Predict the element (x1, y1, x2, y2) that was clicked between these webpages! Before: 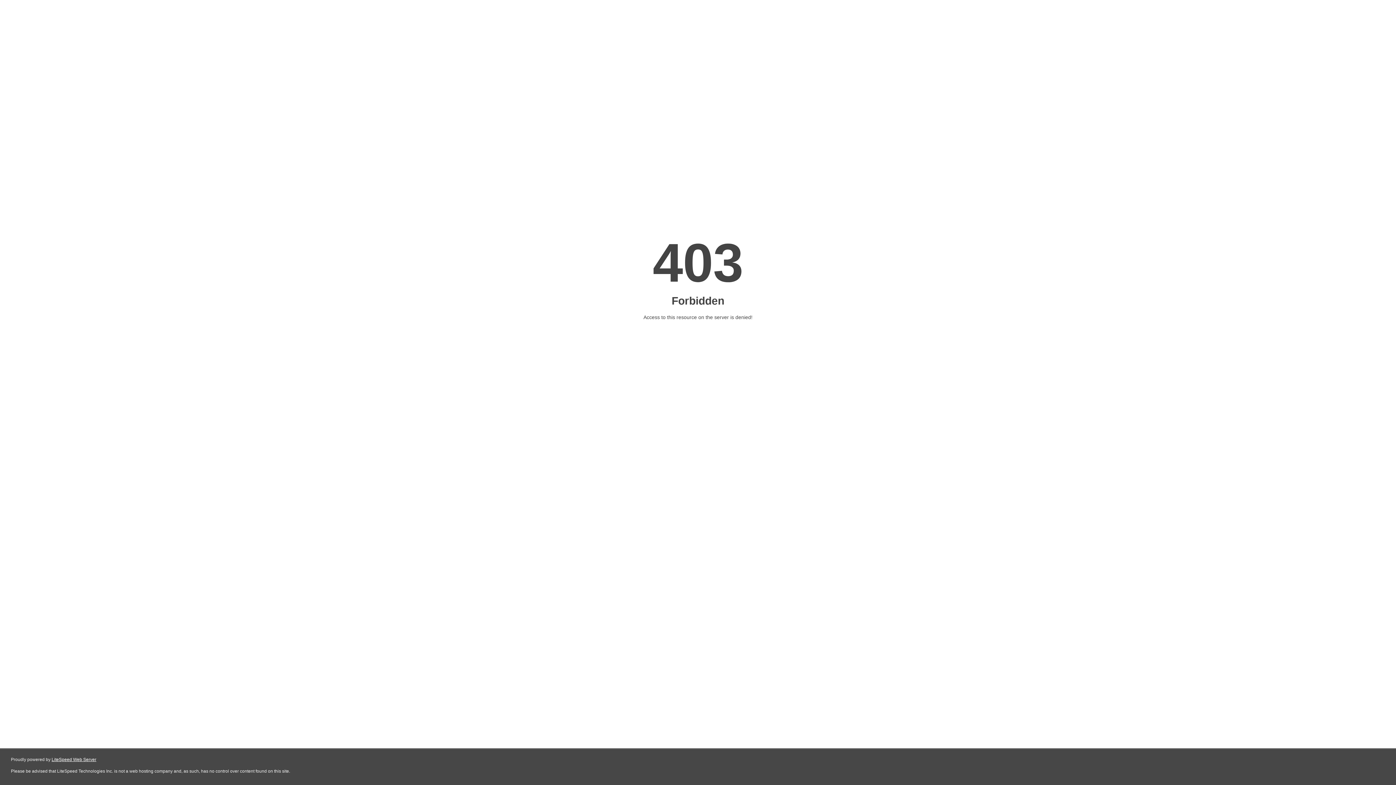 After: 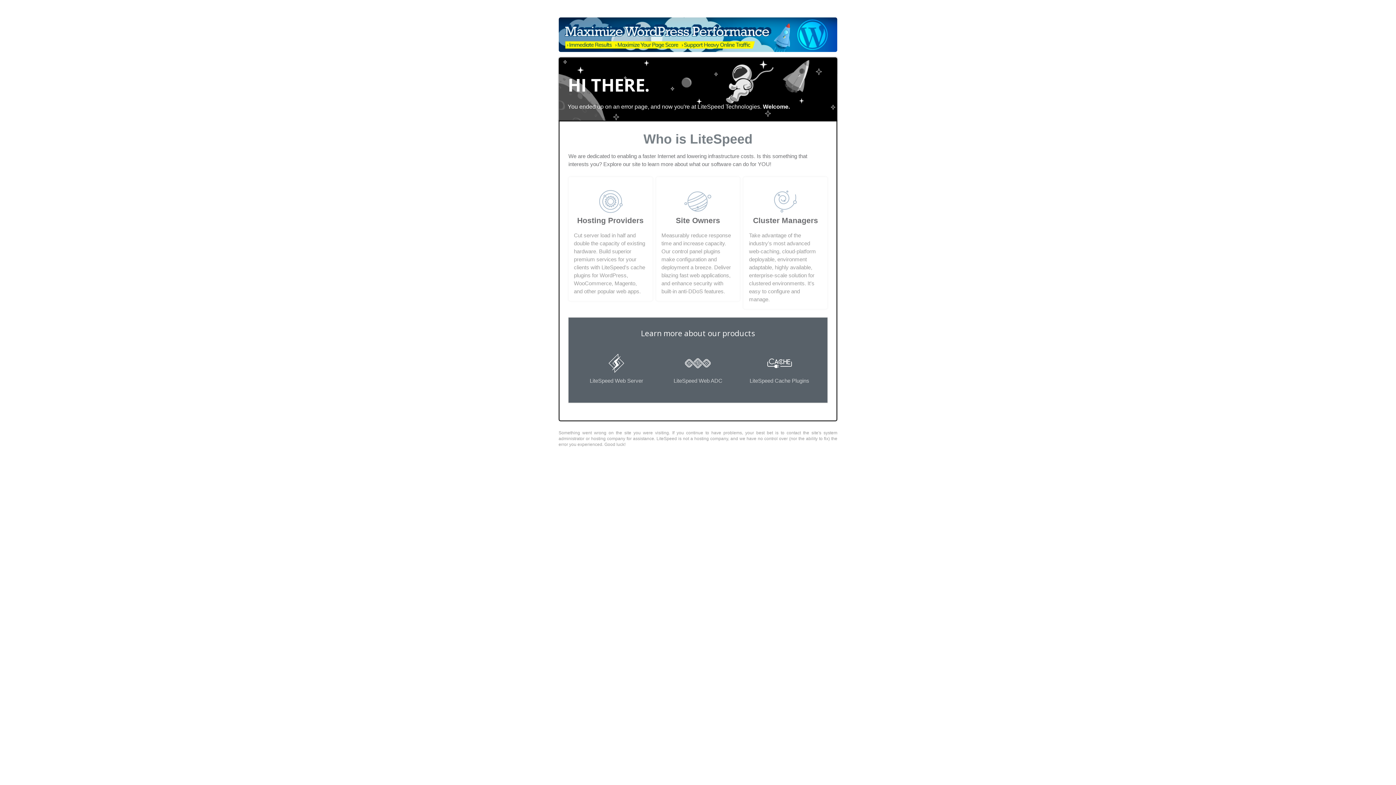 Action: bbox: (51, 757, 96, 762) label: LiteSpeed Web Server